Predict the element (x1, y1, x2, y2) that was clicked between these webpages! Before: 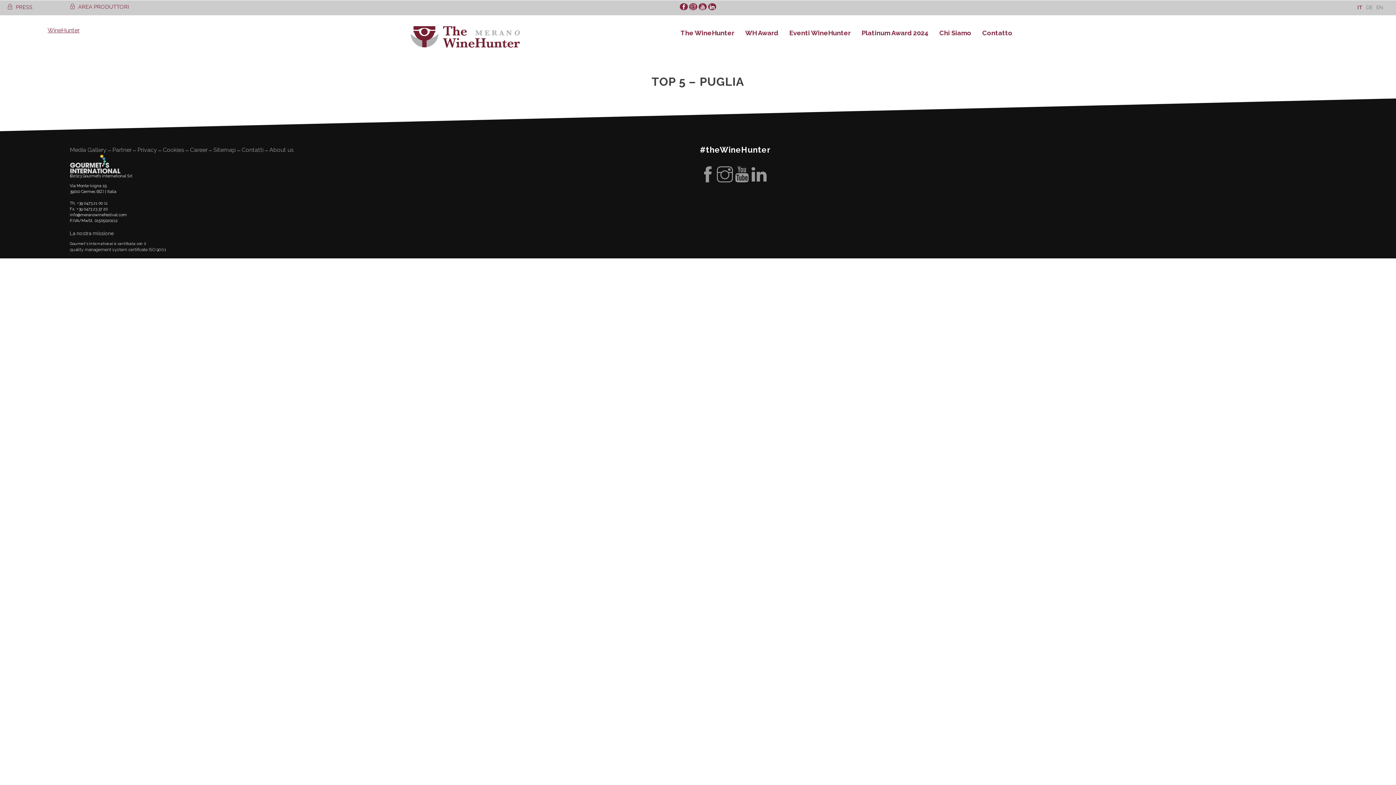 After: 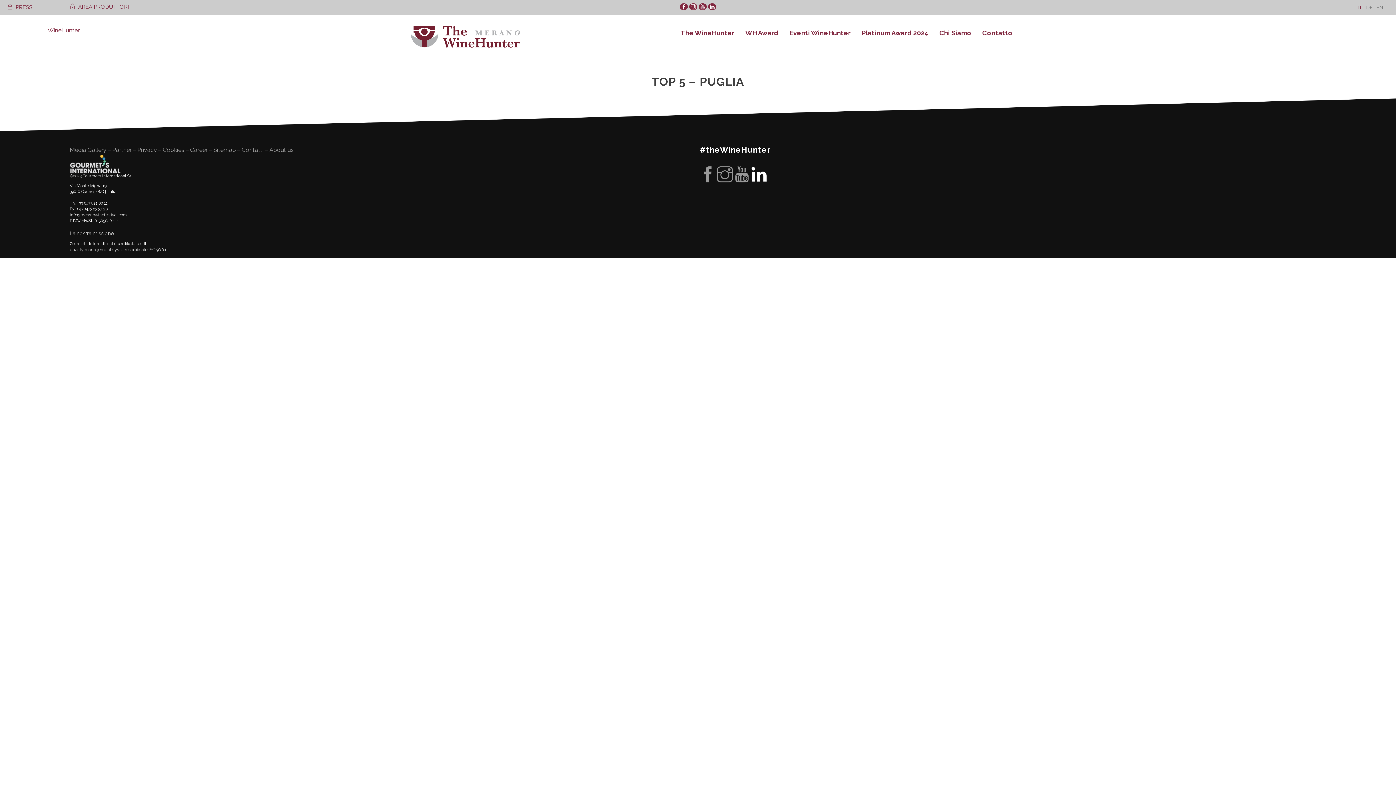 Action: bbox: (751, 176, 767, 182)